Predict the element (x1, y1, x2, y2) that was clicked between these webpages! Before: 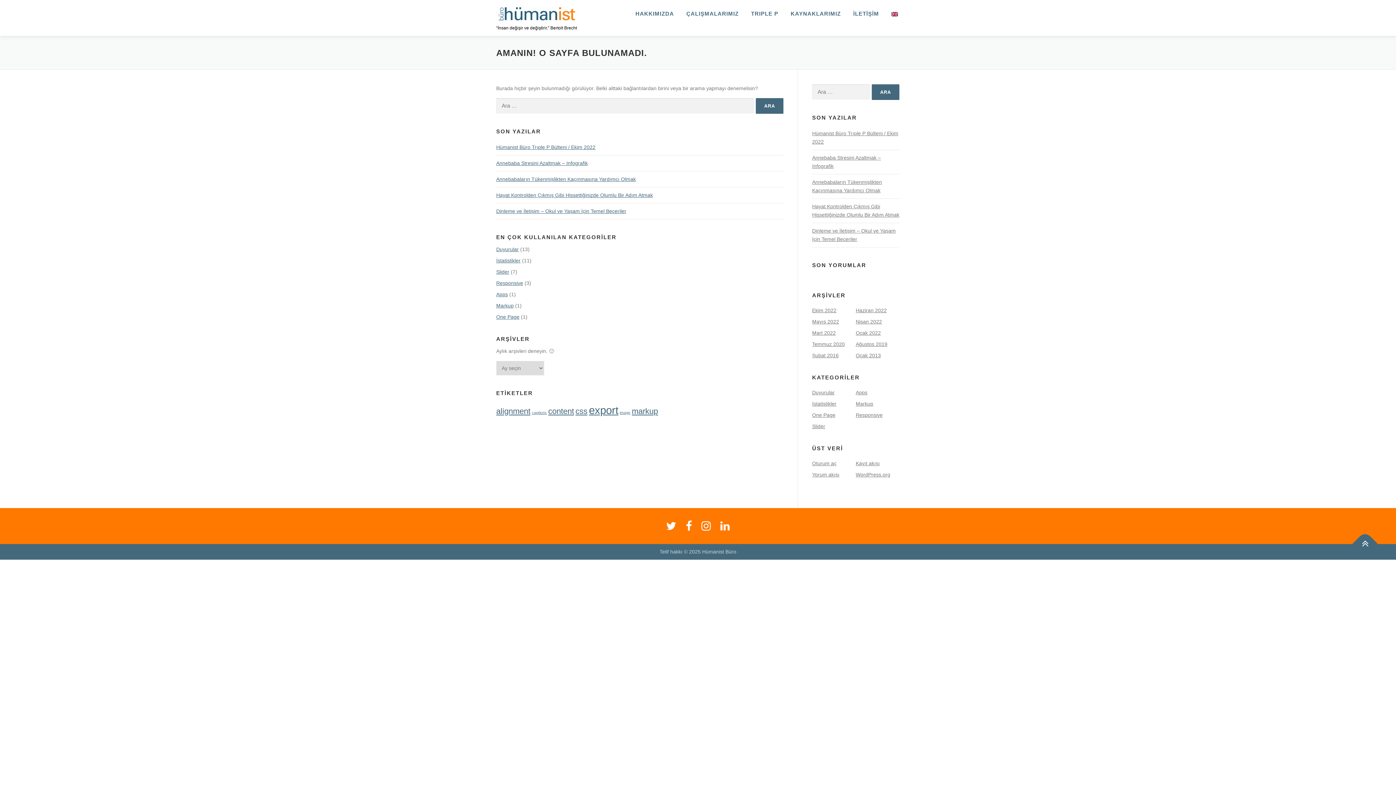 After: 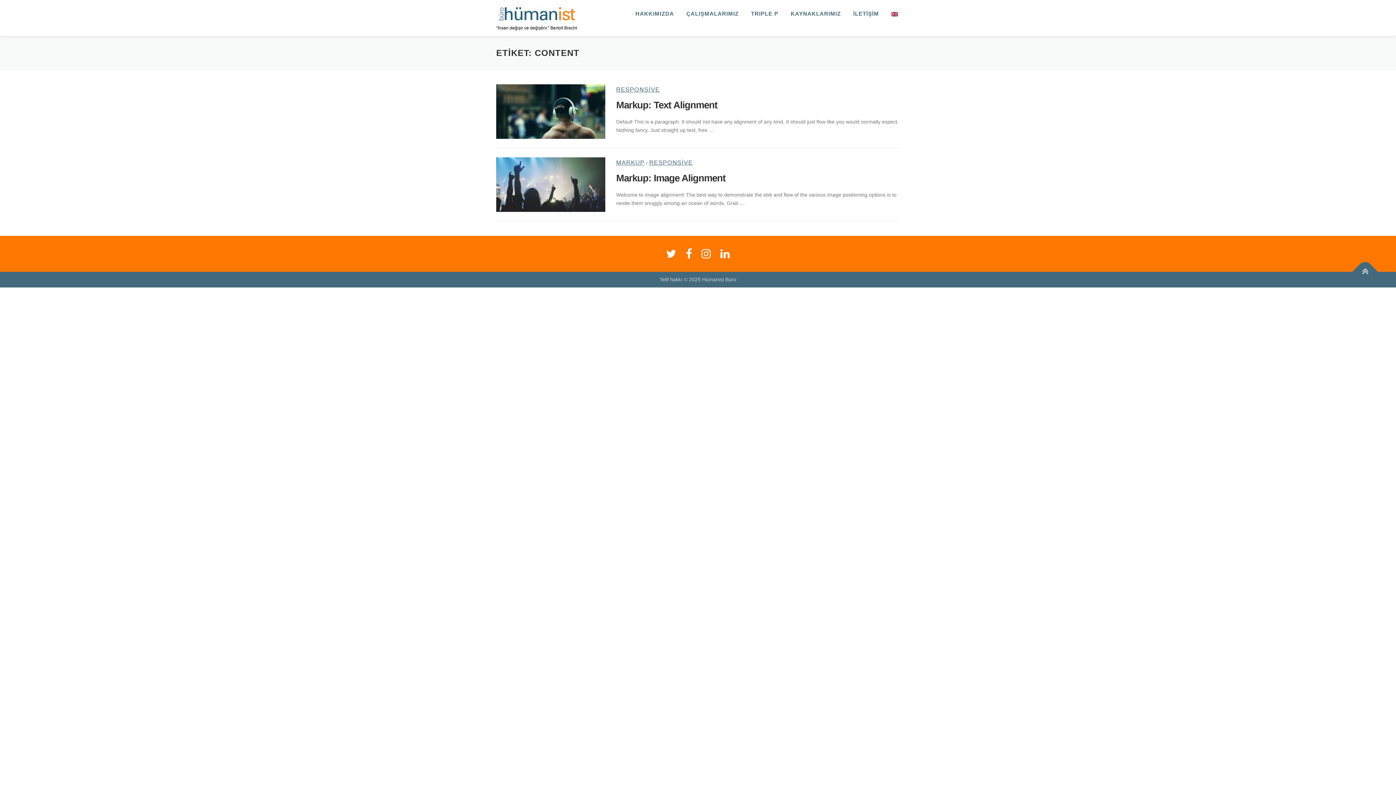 Action: bbox: (548, 406, 574, 416) label: content (2 öge)